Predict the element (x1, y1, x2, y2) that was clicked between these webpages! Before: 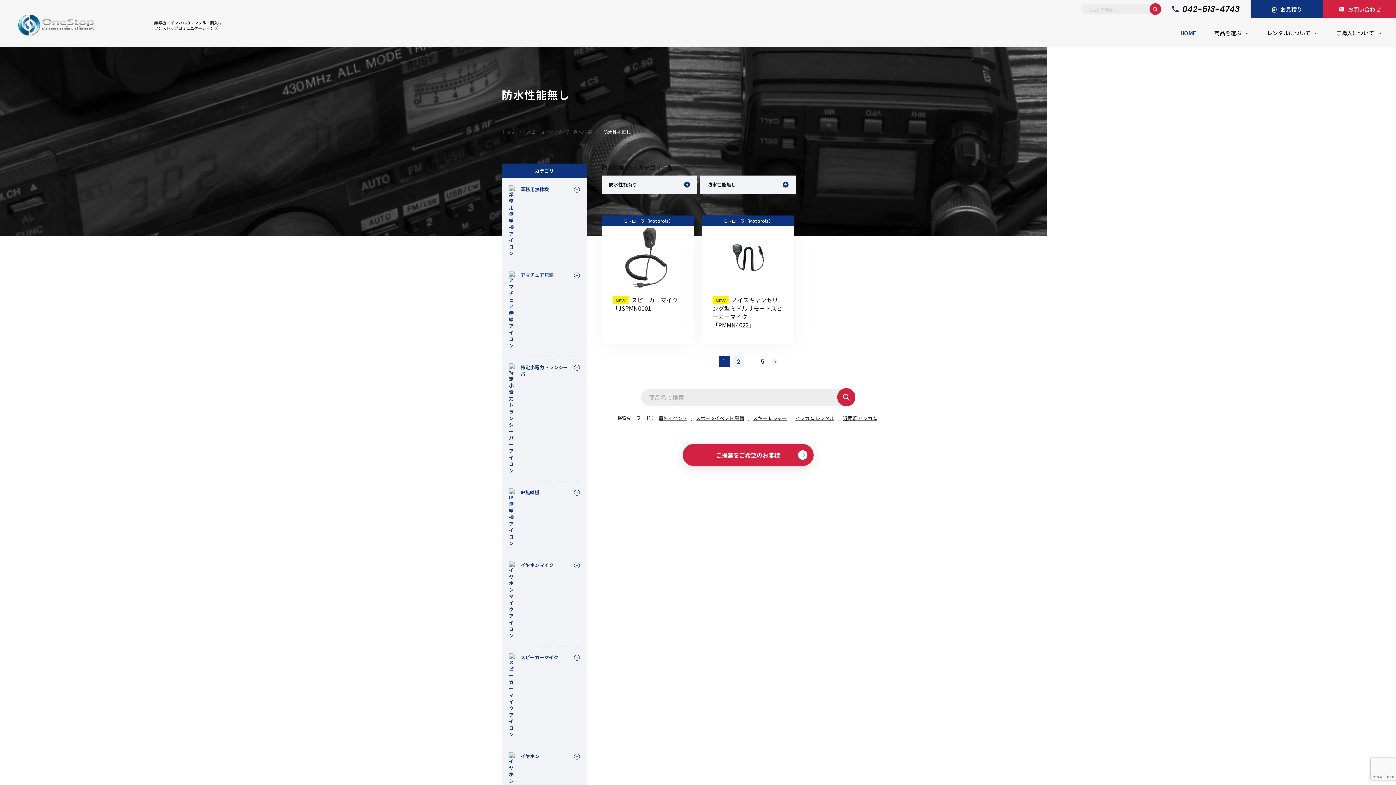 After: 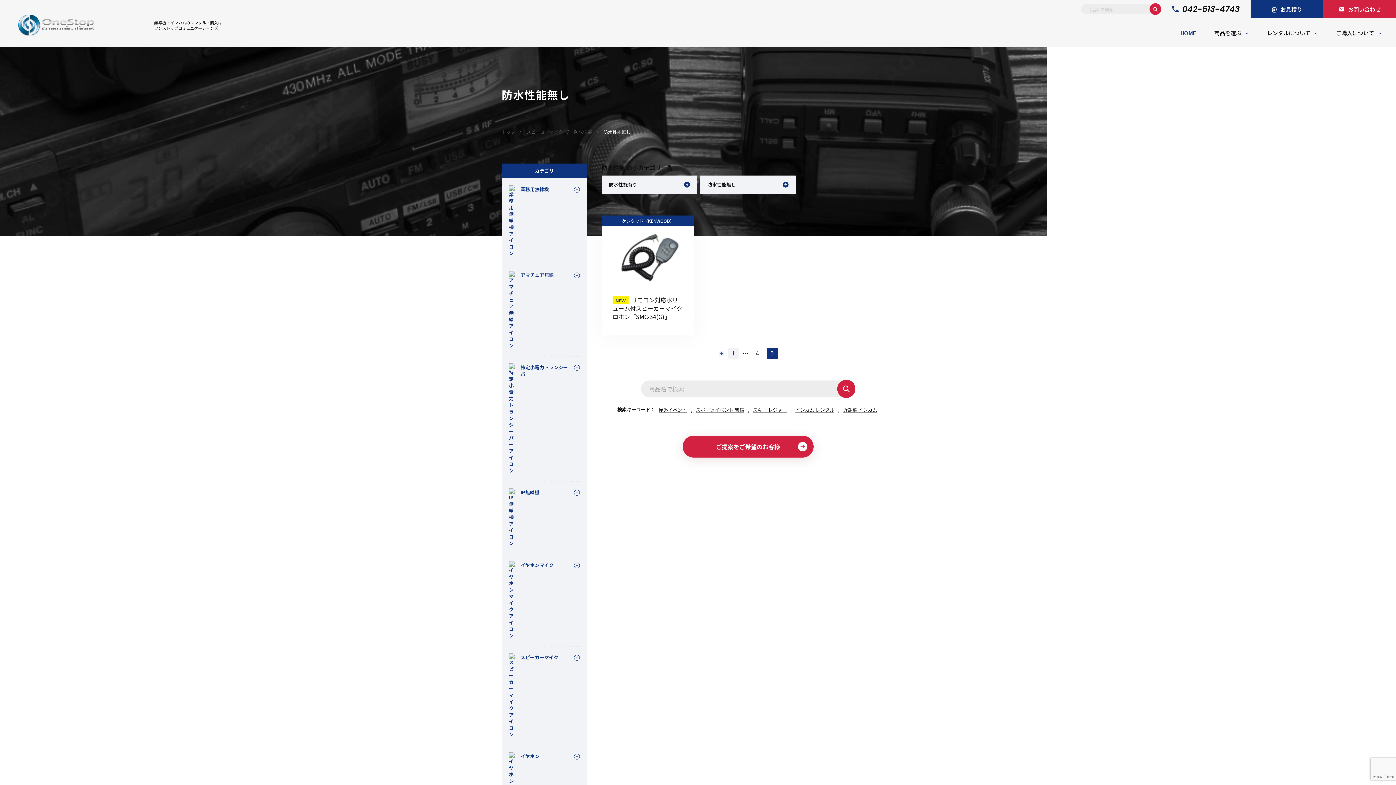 Action: bbox: (757, 356, 768, 367) label: 5